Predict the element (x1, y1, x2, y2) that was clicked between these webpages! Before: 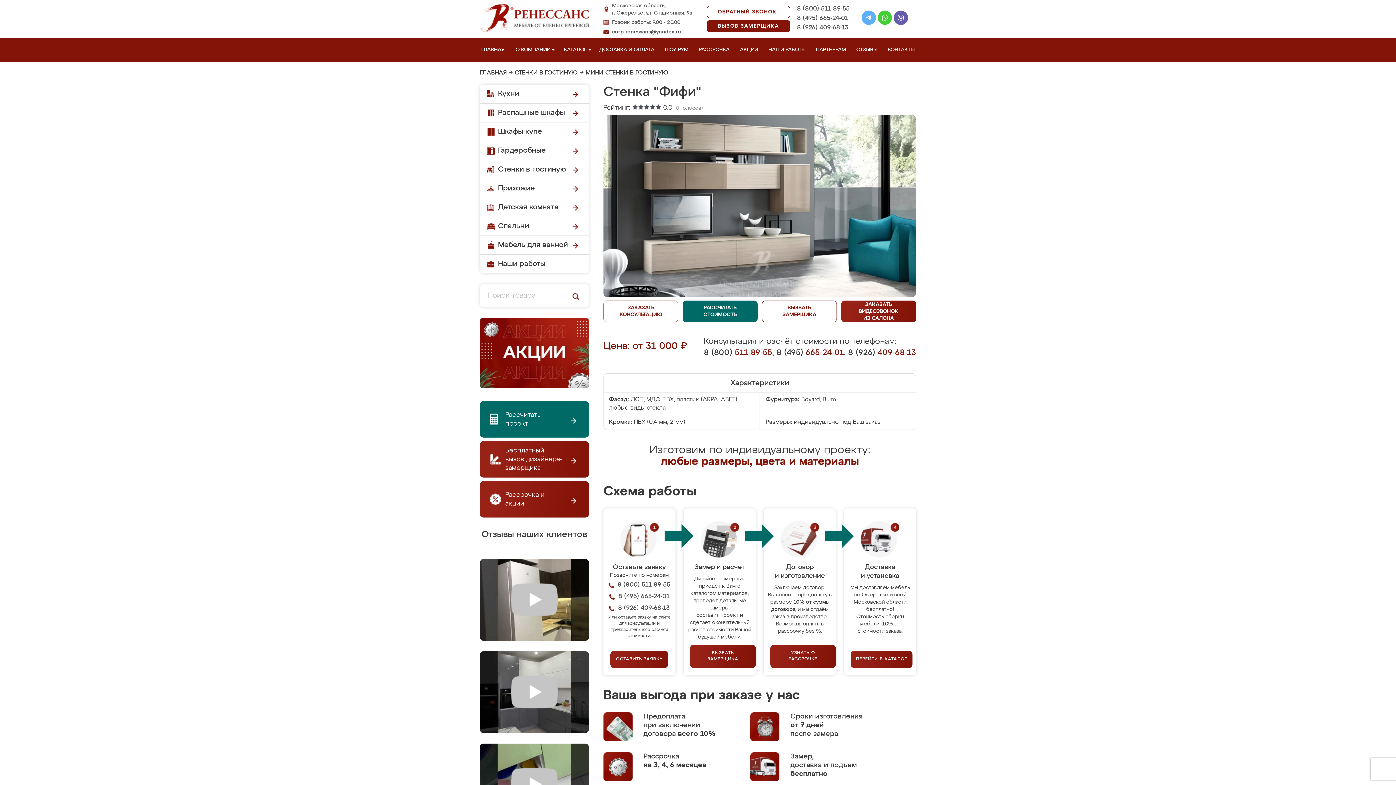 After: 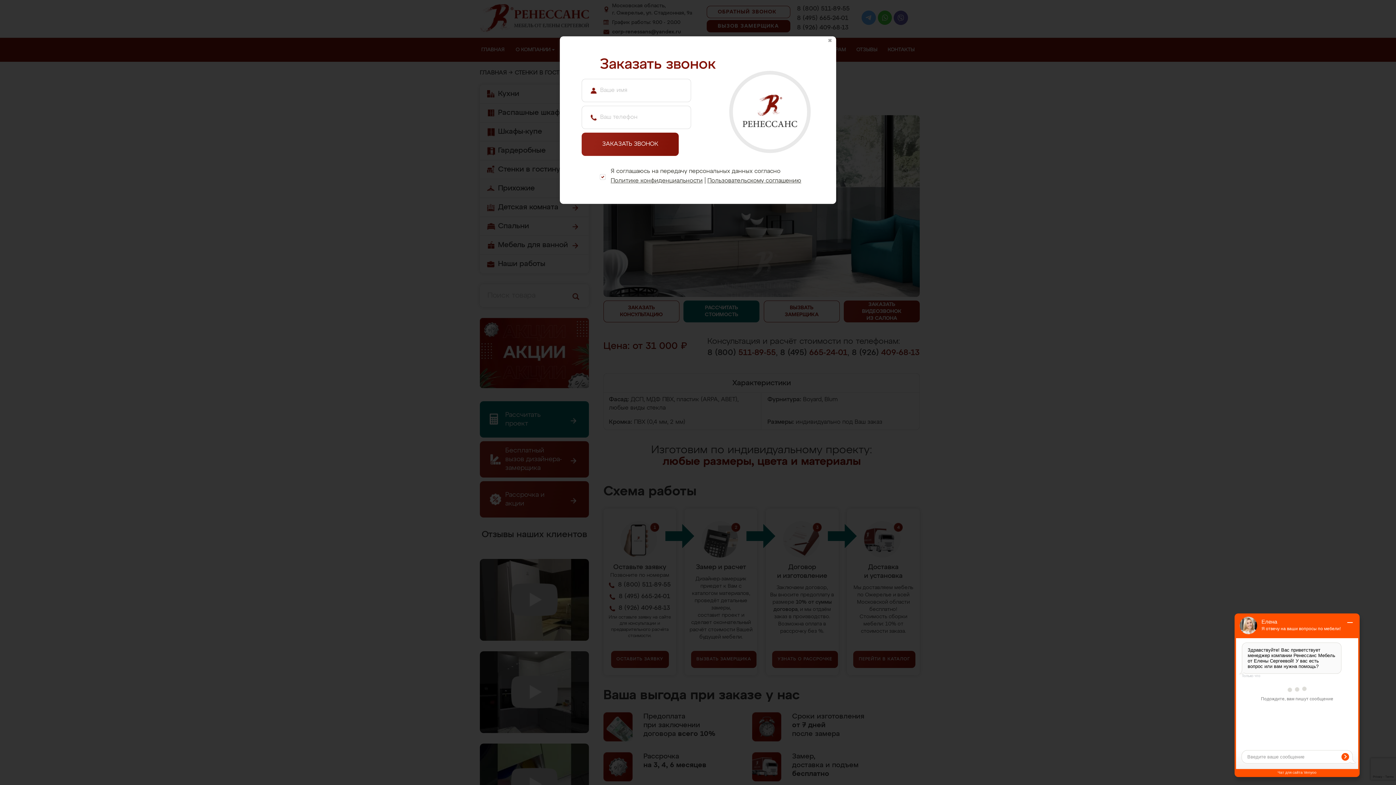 Action: bbox: (610, 651, 668, 668) label: ОСТАВИТЬ ЗАЯВКУ